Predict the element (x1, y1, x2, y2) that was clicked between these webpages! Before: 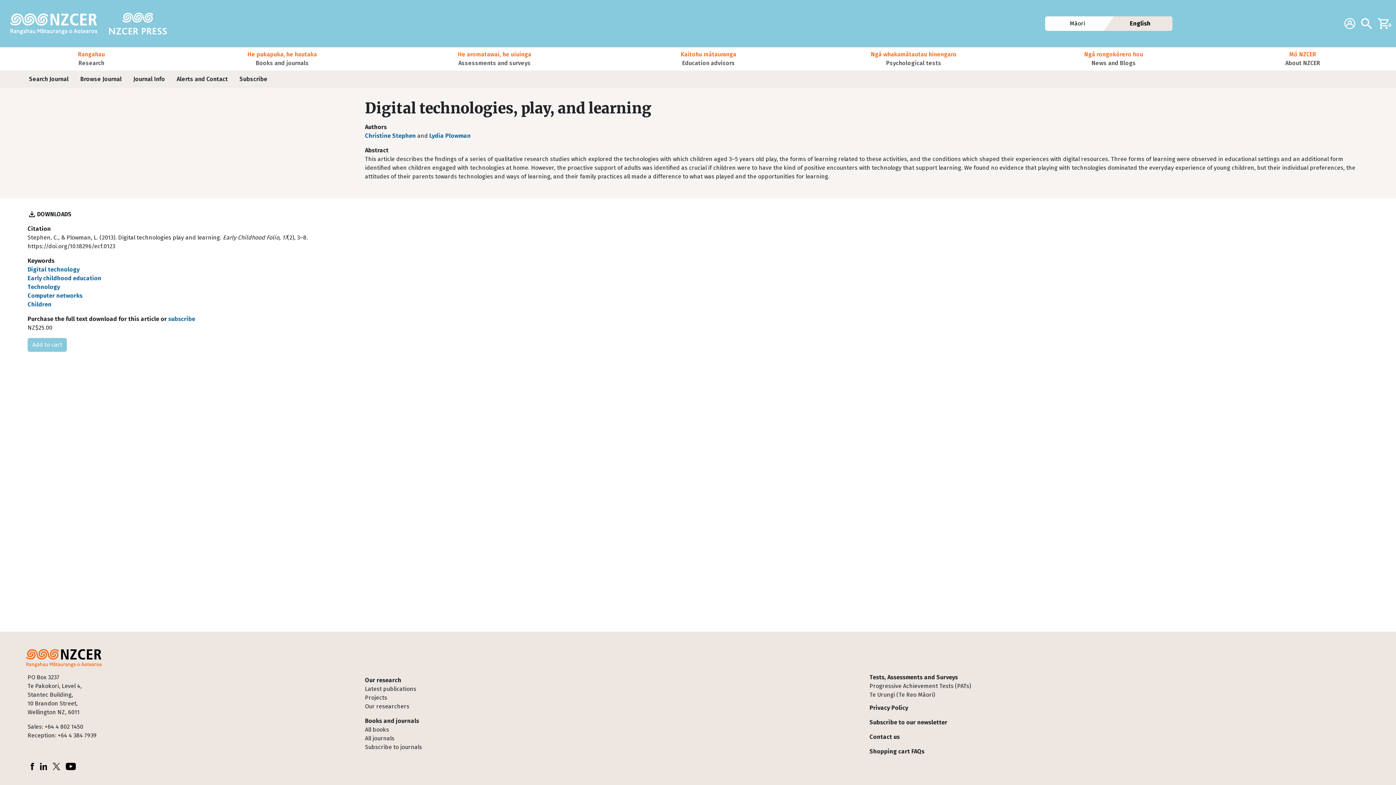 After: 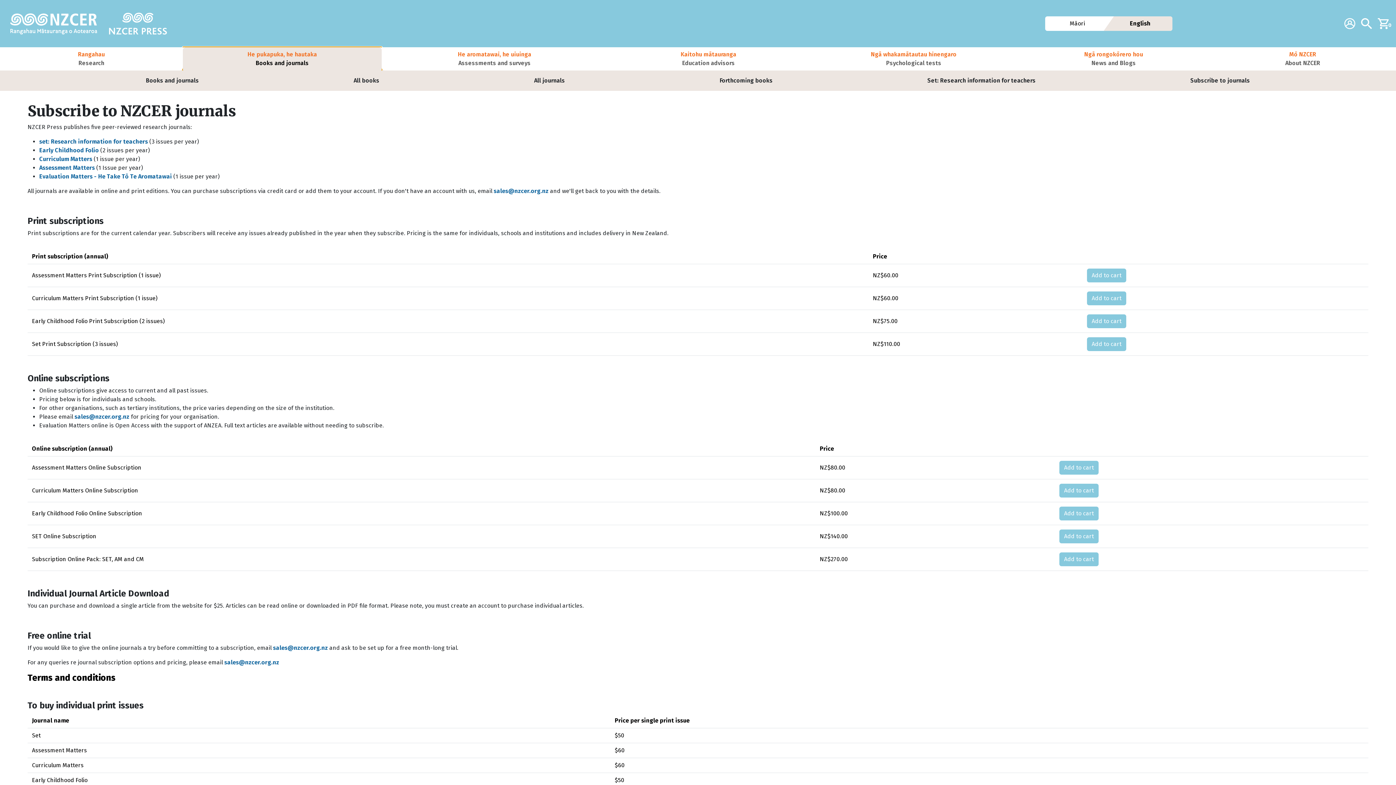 Action: bbox: (233, 70, 273, 88) label: Subscribe